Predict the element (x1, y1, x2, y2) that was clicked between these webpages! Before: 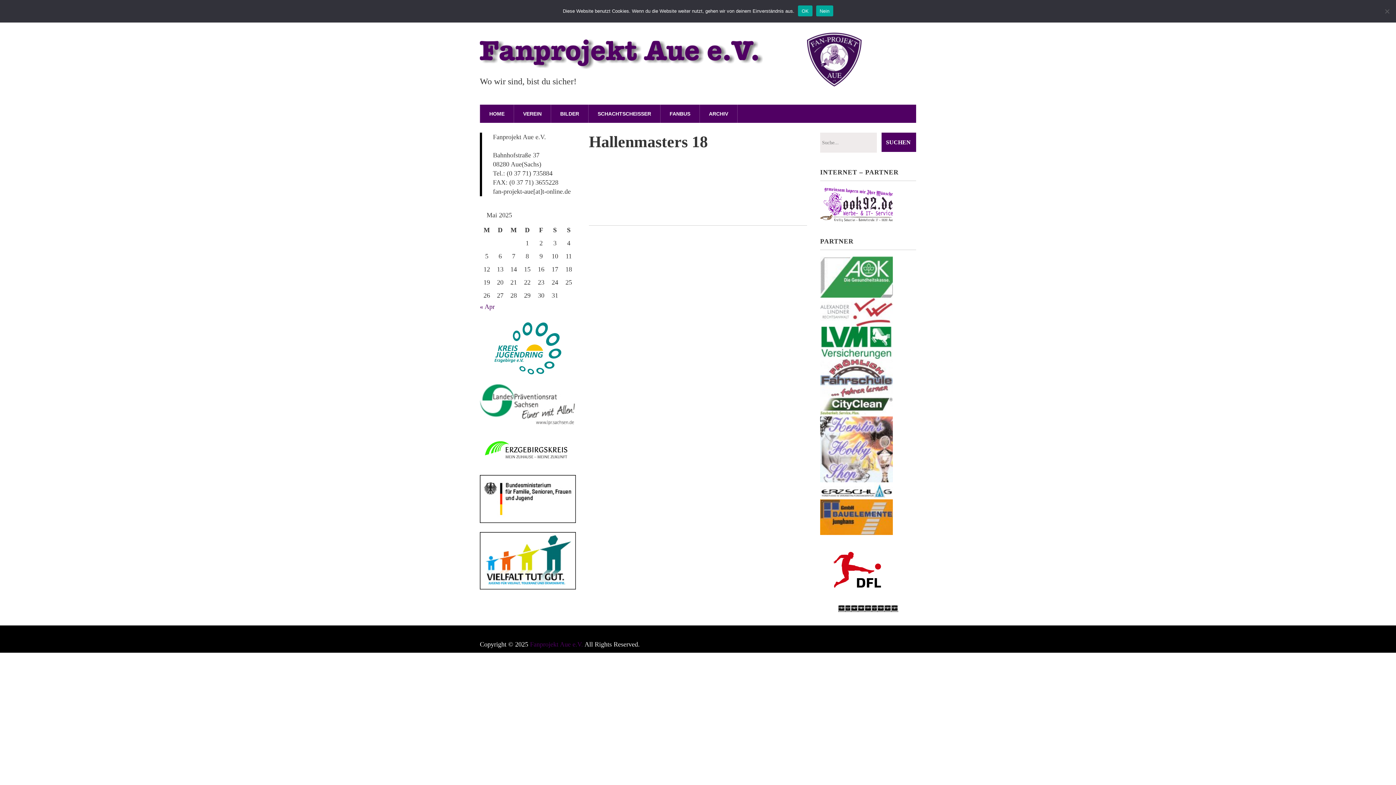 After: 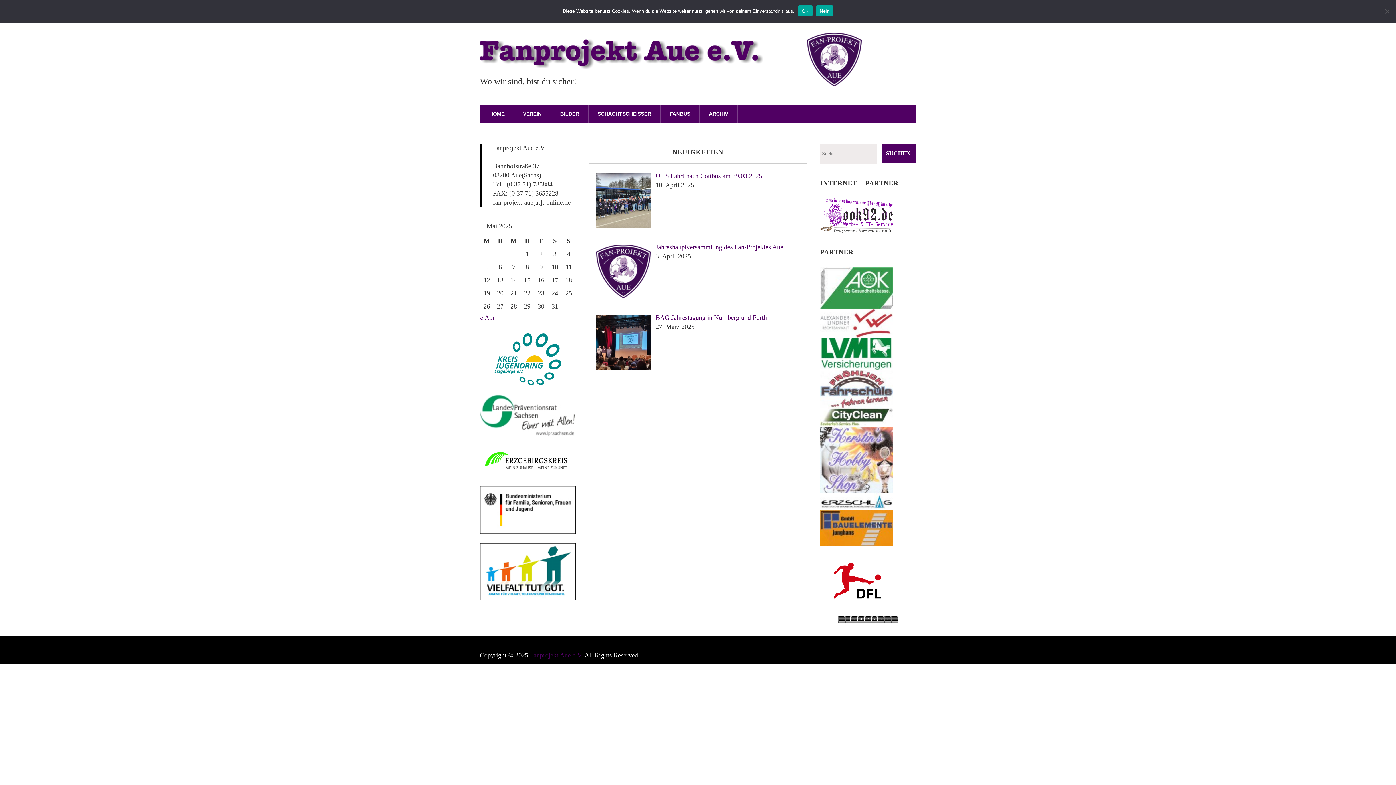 Action: bbox: (530, 640, 583, 648) label: Fanprojekt Aue e.V.